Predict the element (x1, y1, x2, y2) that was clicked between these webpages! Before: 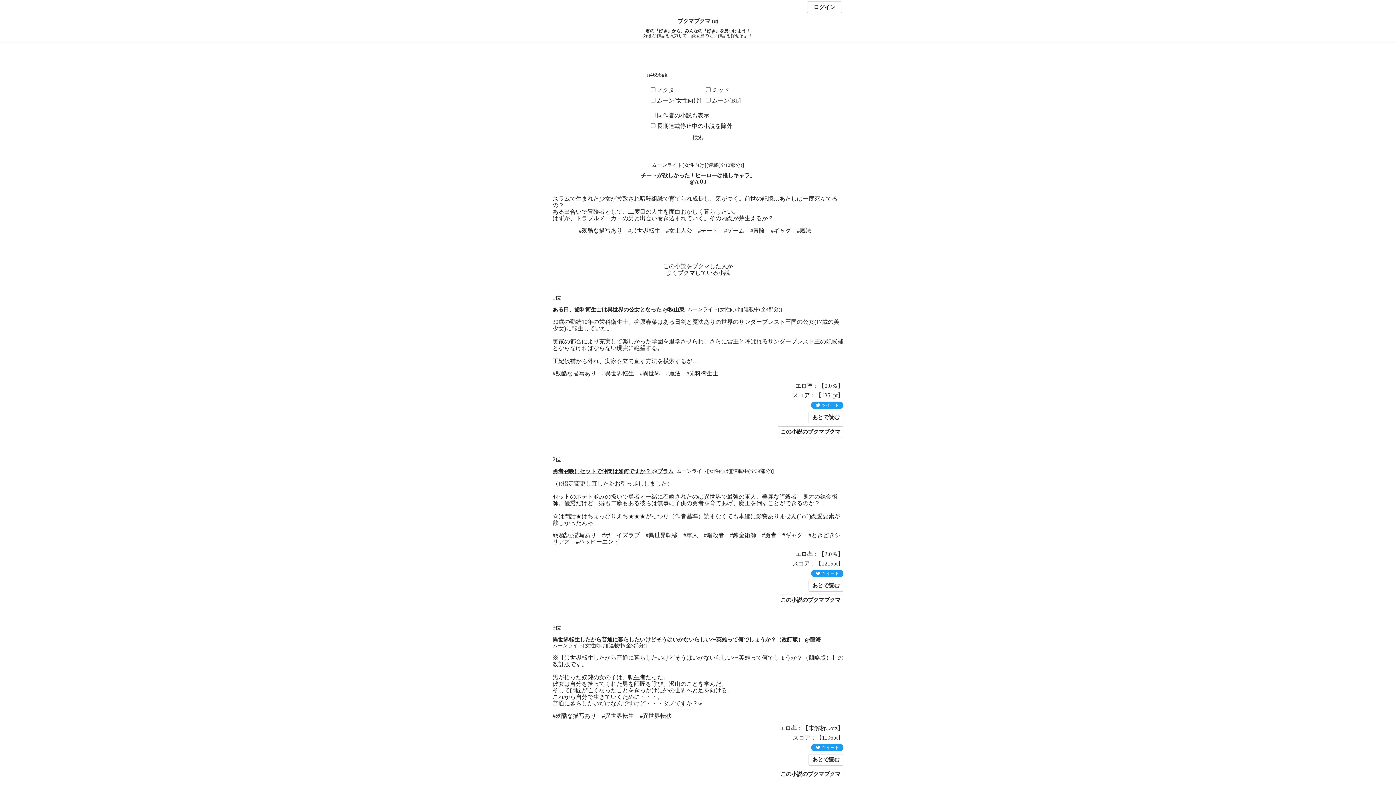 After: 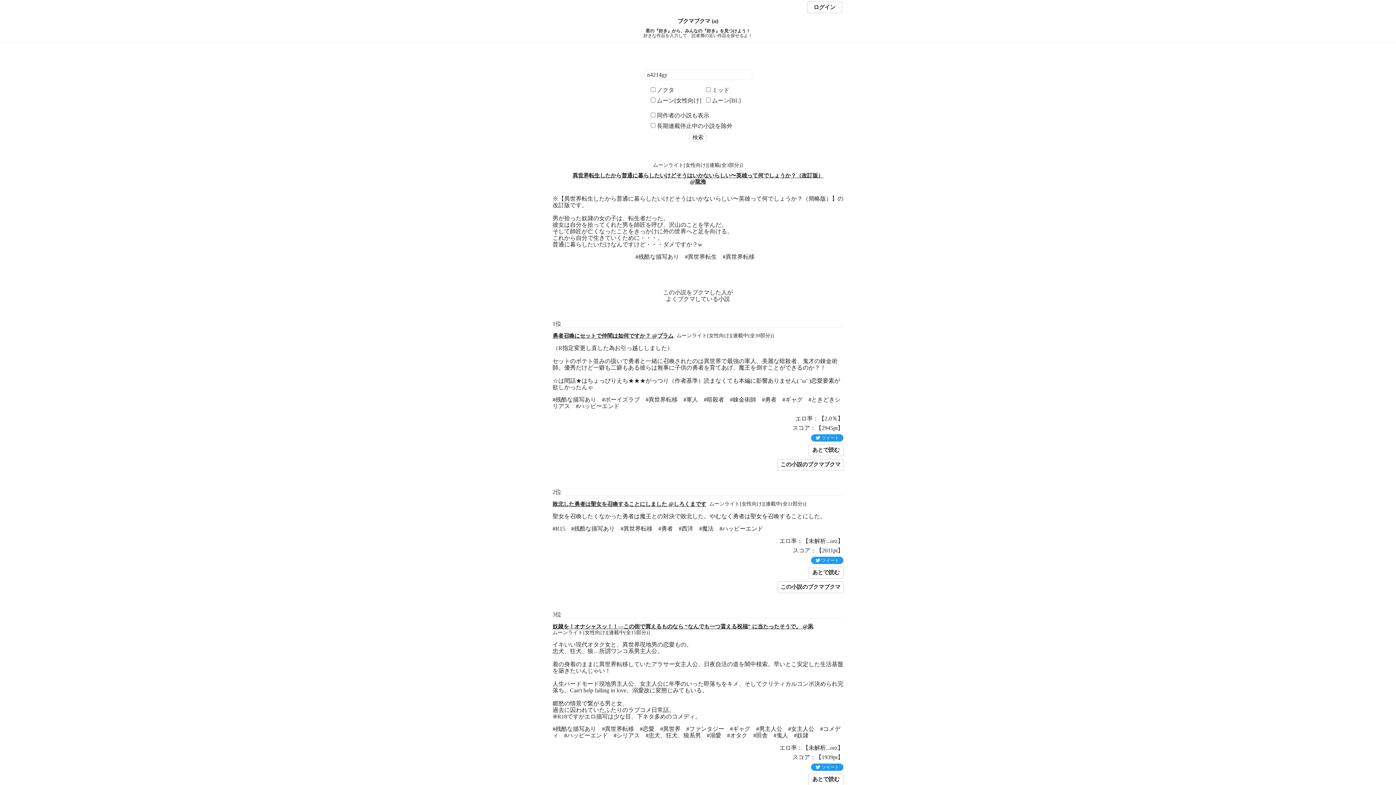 Action: label: この小説のブクマブクマ bbox: (777, 769, 843, 780)